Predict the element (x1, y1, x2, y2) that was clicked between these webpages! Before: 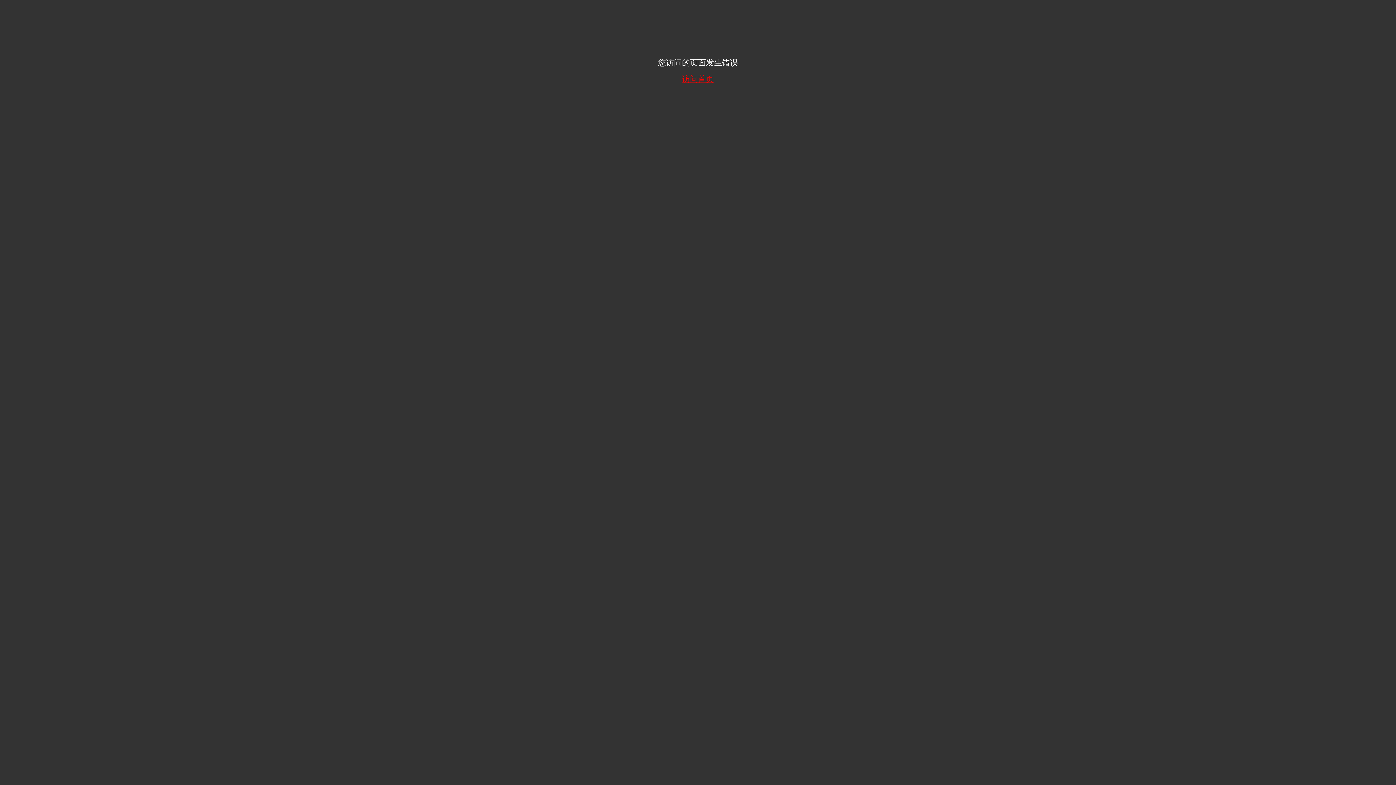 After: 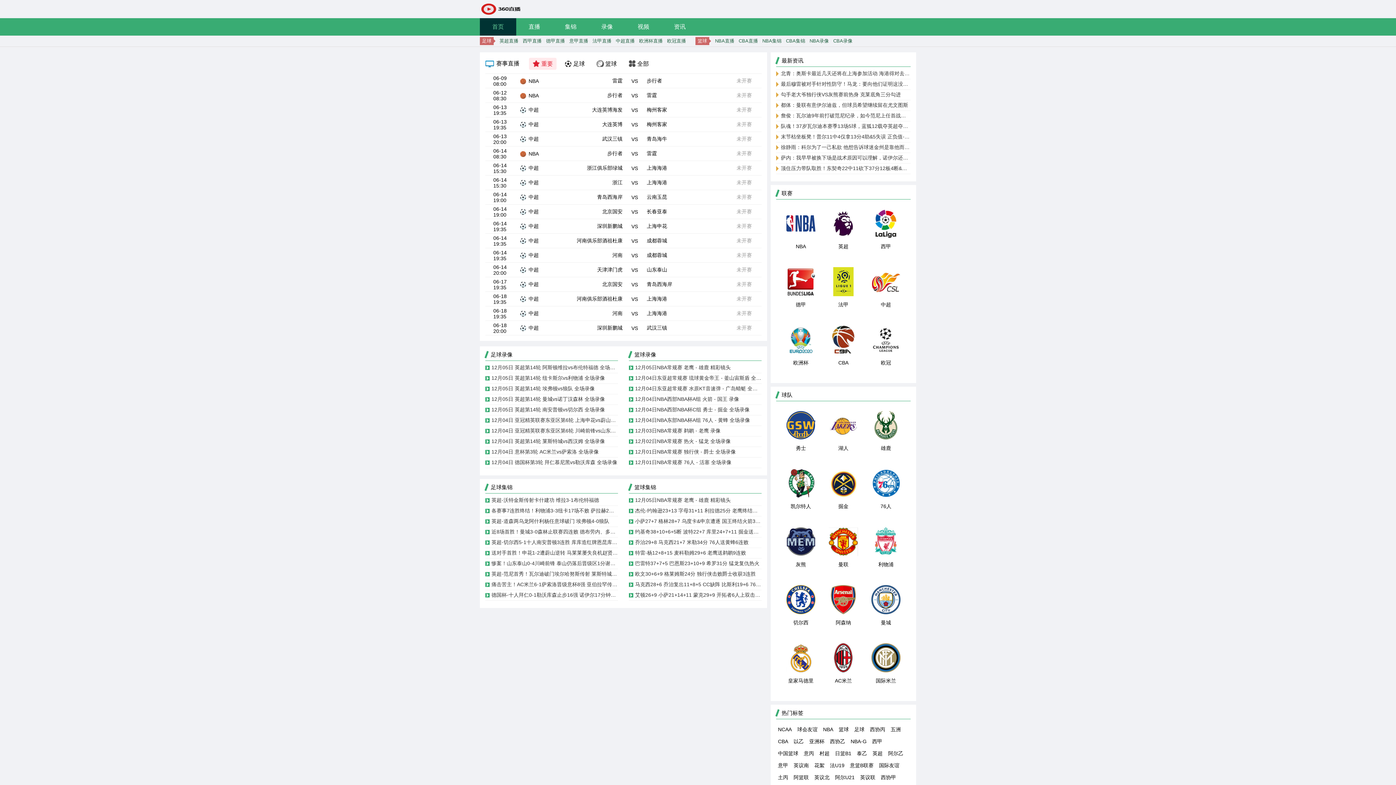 Action: bbox: (2, 68, 1393, 84) label: 访问首页